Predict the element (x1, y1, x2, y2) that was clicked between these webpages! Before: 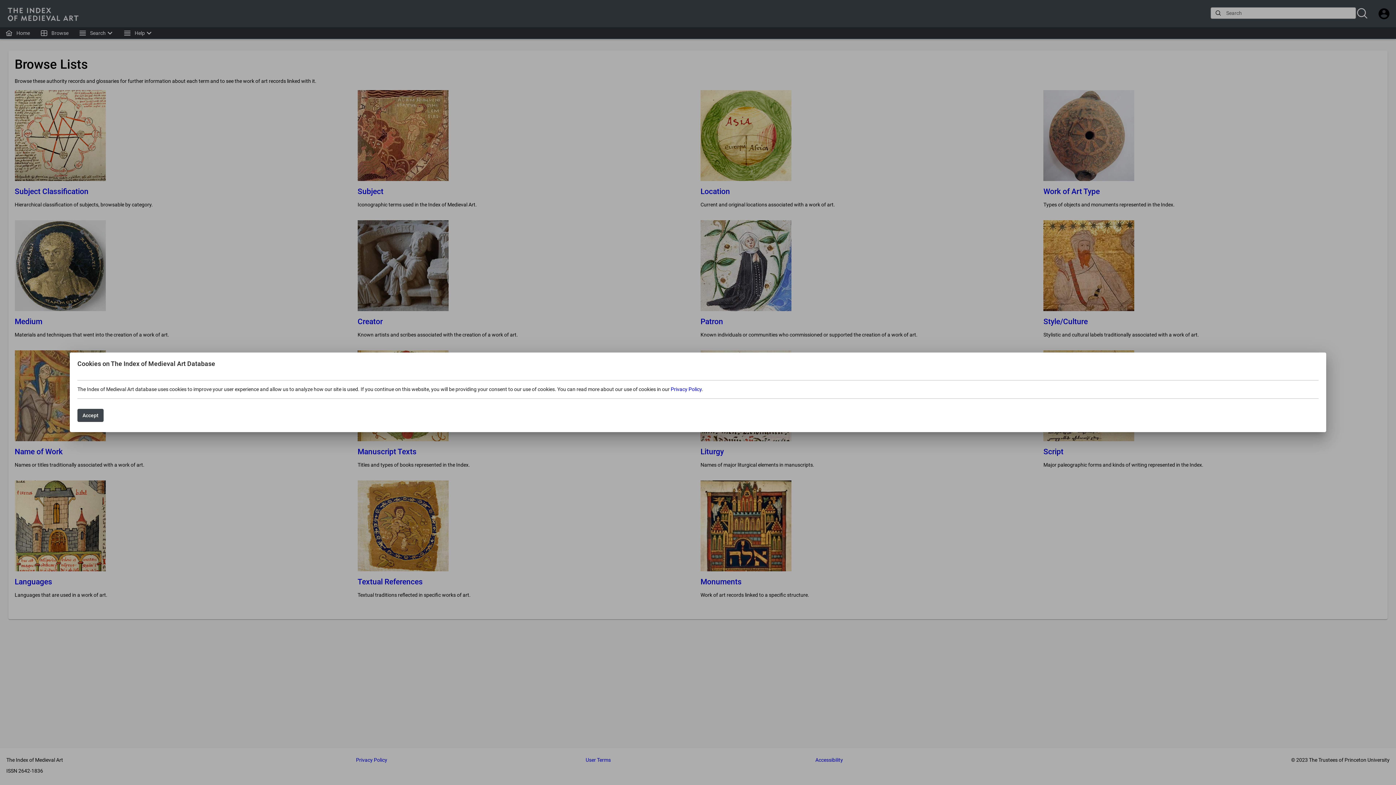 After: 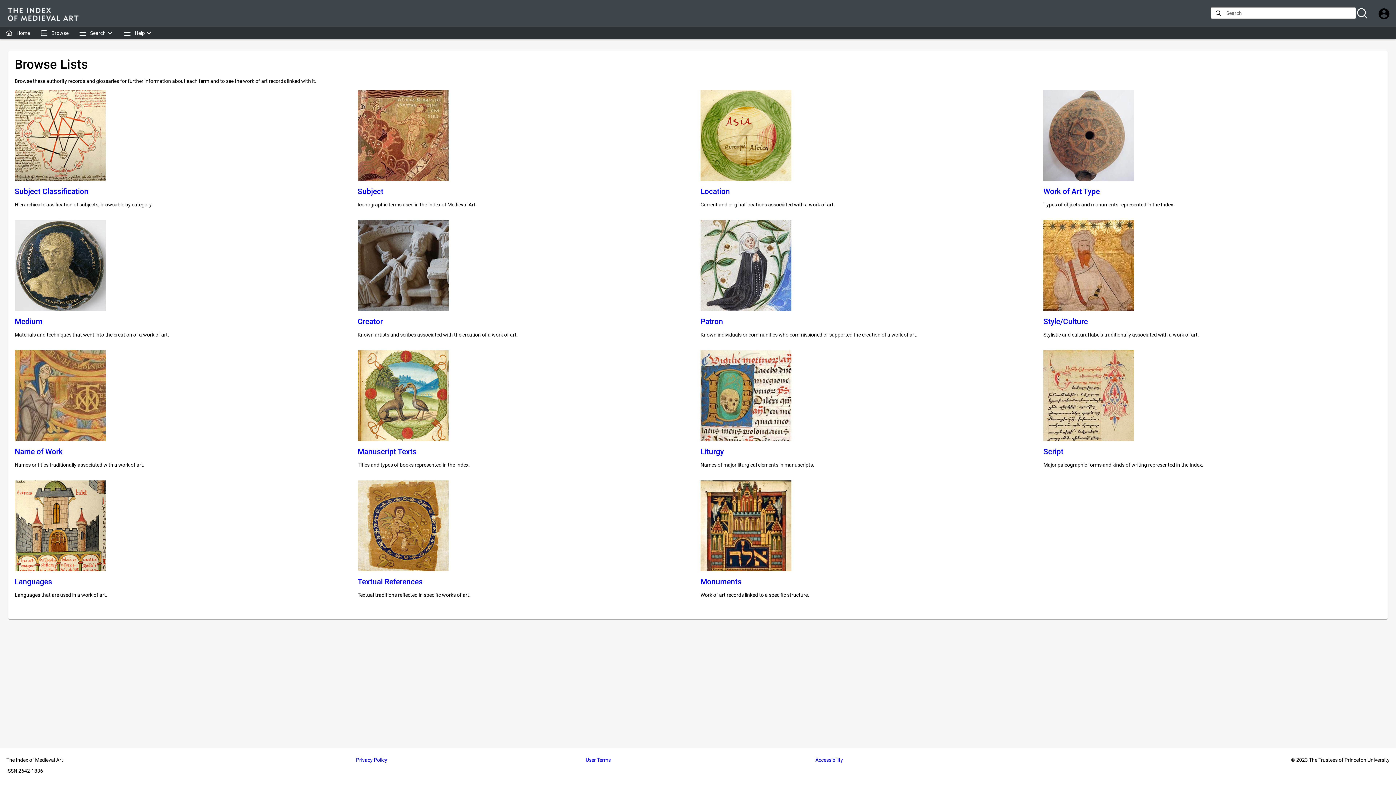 Action: bbox: (77, 409, 103, 422) label: Accept